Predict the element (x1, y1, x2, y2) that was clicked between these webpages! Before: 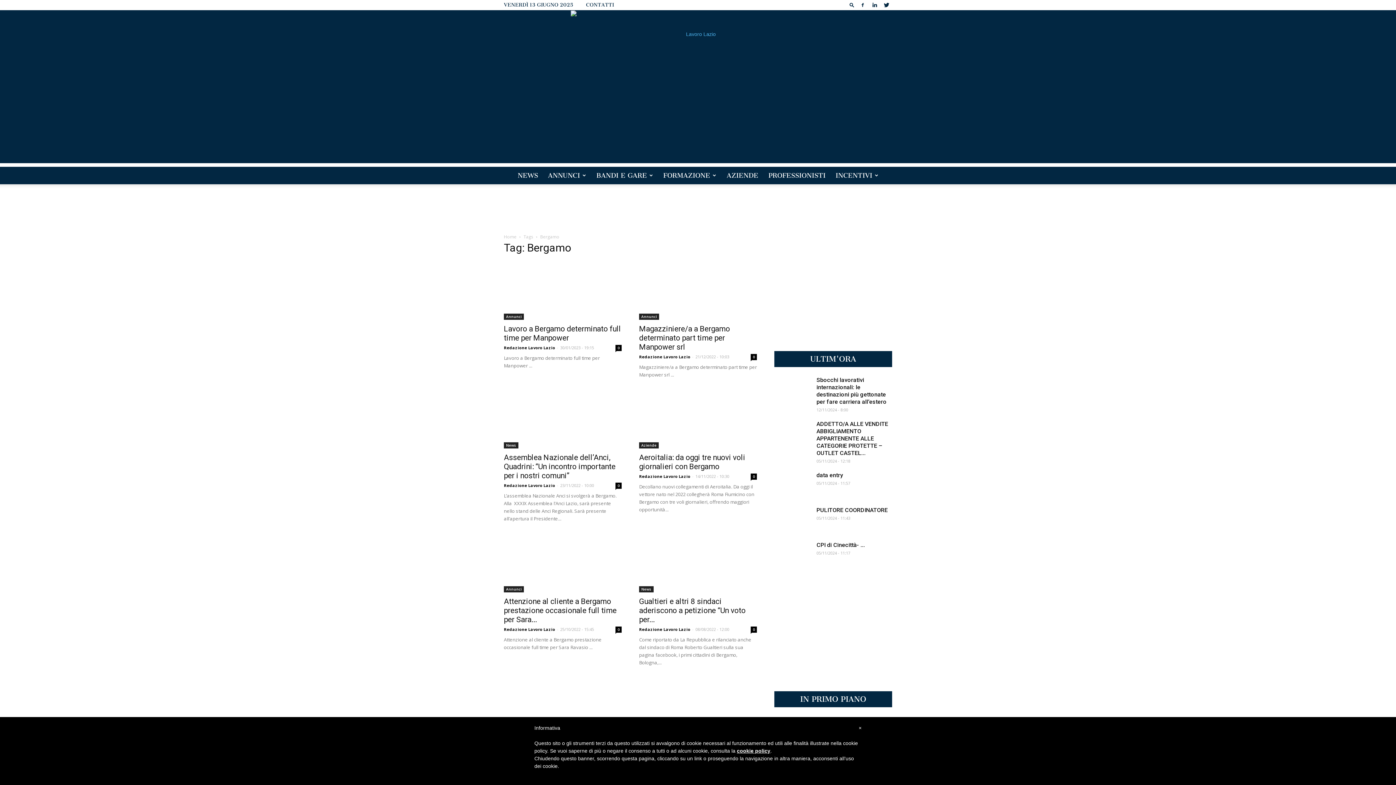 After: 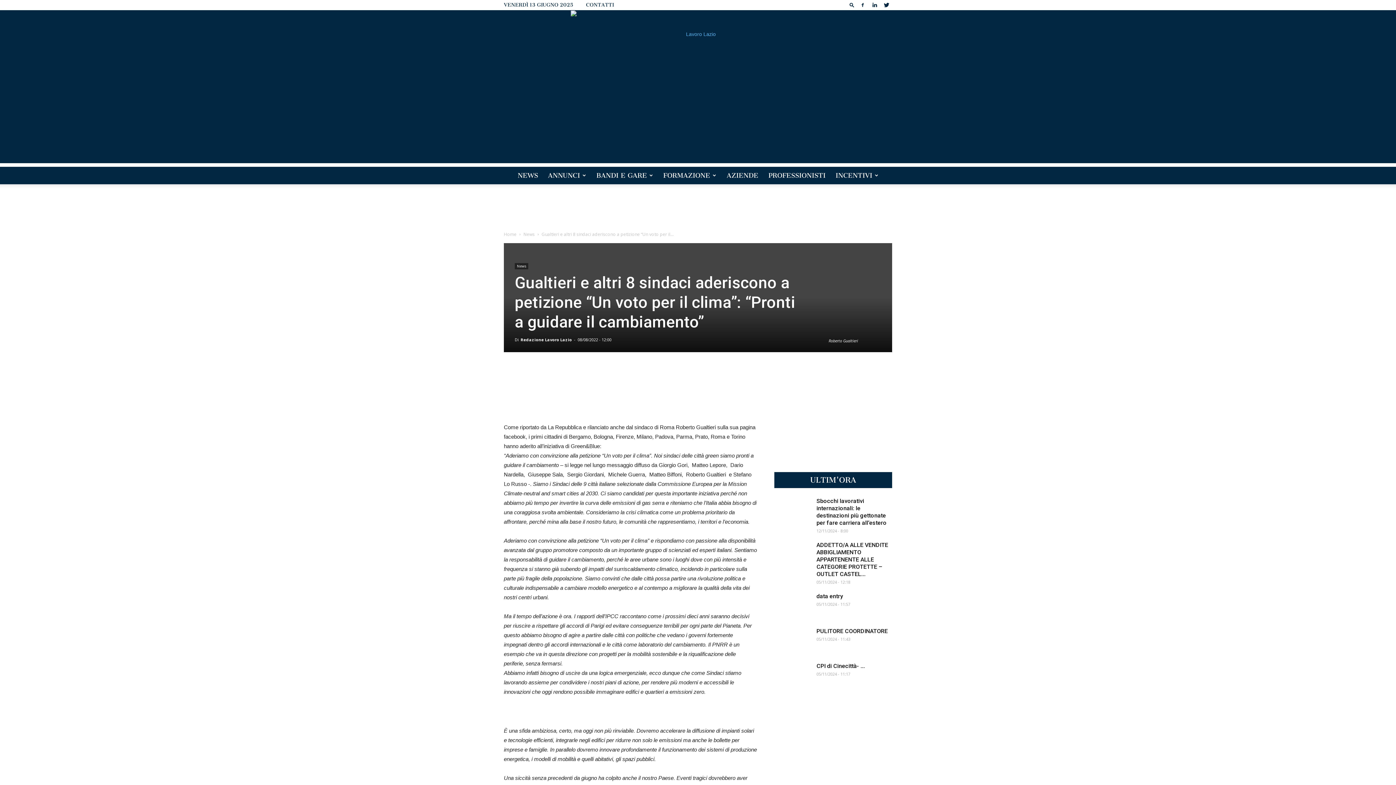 Action: bbox: (639, 597, 745, 624) label: Gualtieri e altri 8 sindaci aderiscono a petizione “Un voto per...